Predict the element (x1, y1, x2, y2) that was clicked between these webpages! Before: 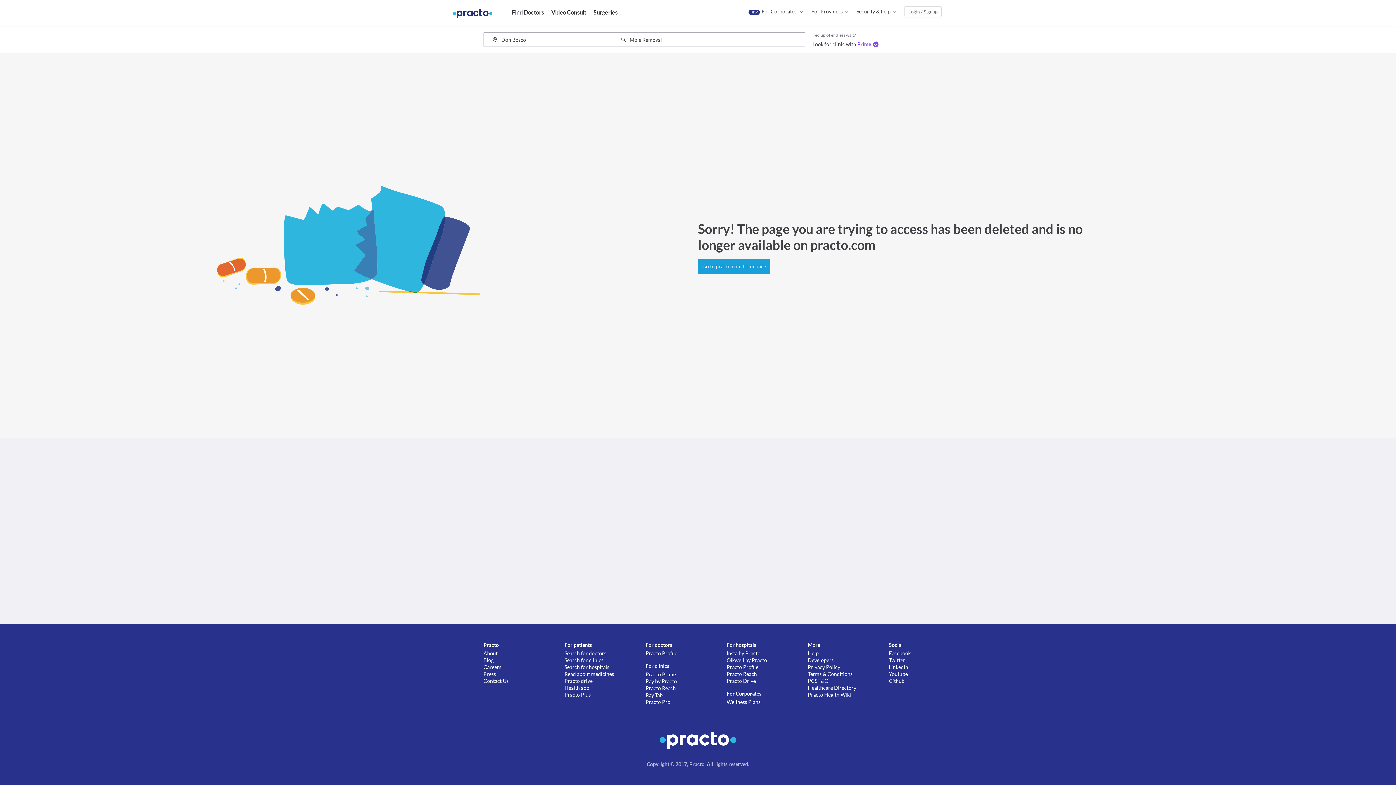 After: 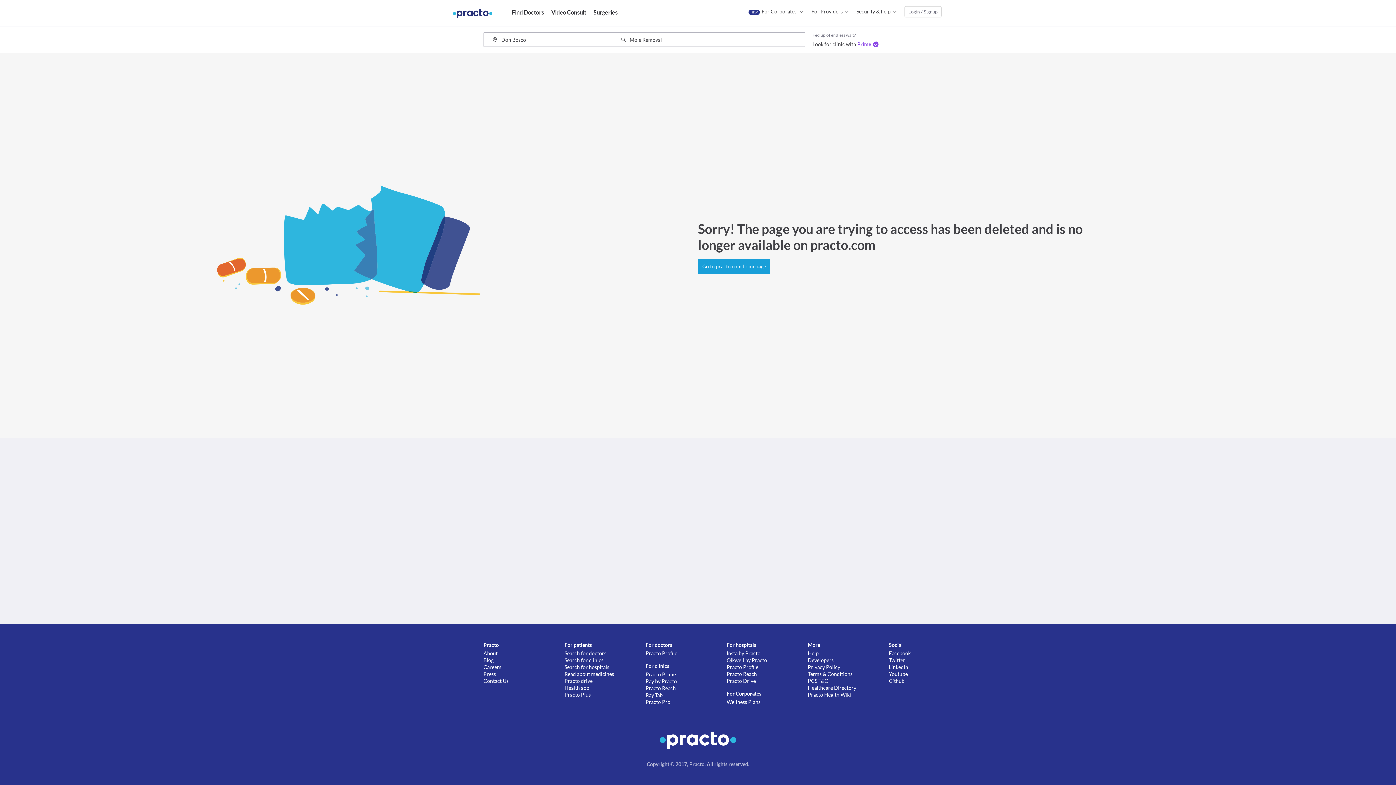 Action: label: Facebook bbox: (889, 650, 910, 657)